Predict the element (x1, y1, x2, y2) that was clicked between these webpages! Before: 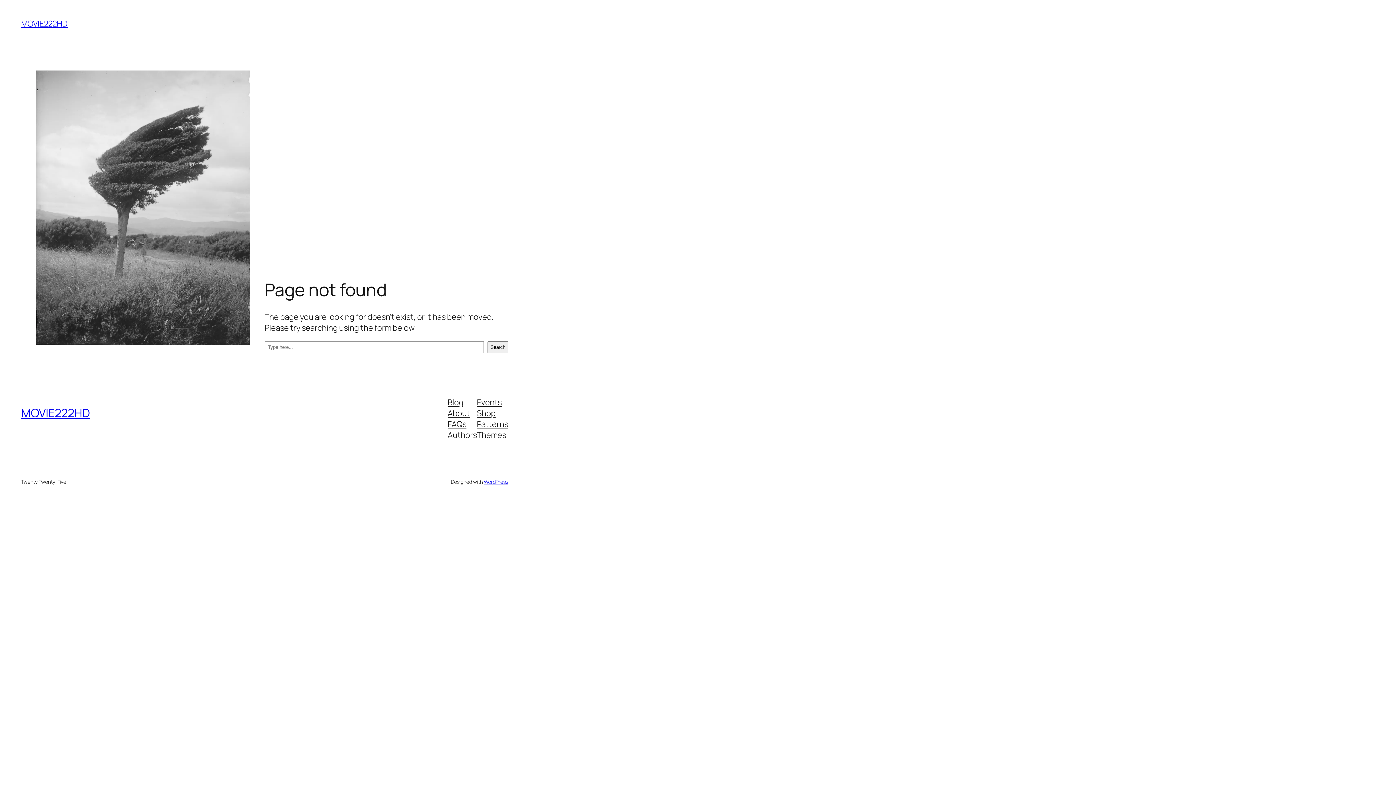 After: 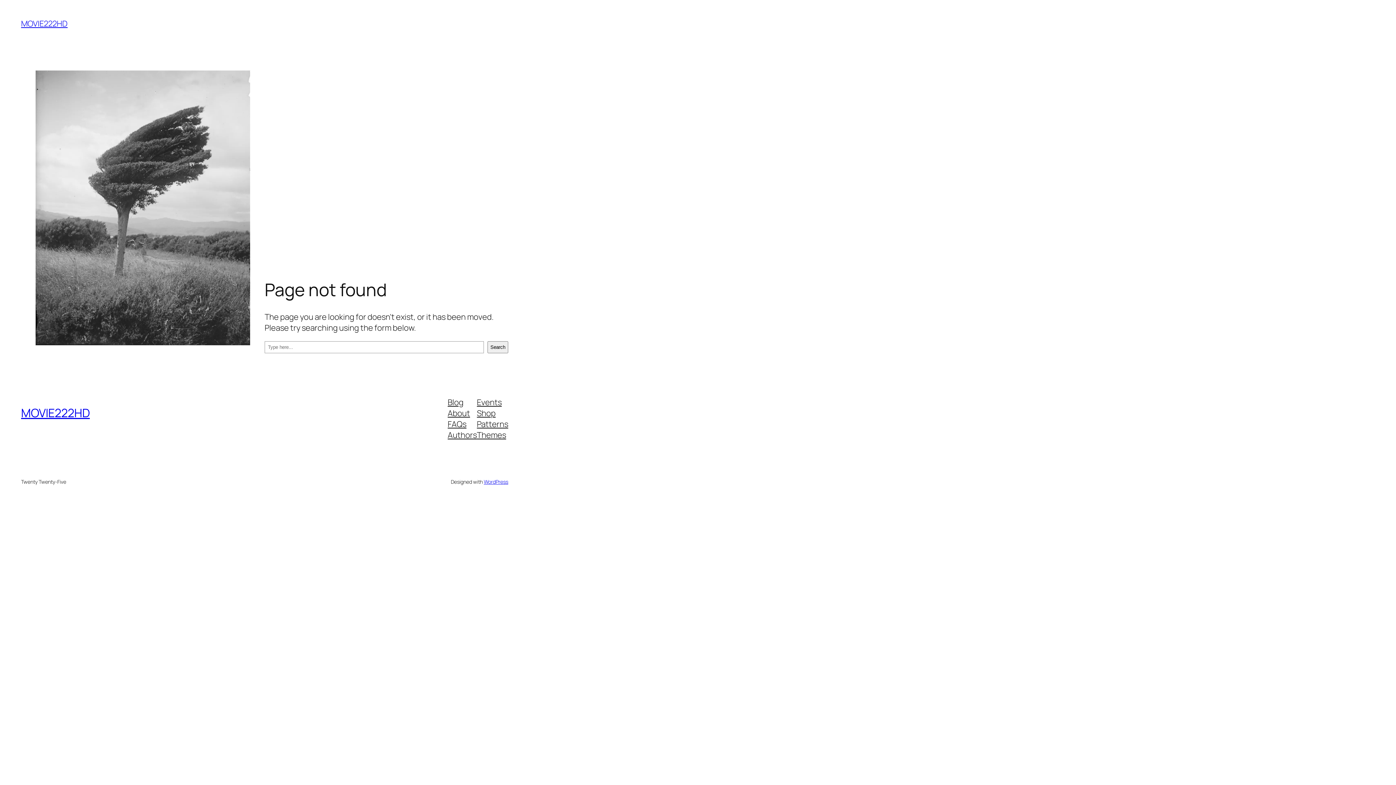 Action: label: Shop bbox: (477, 407, 495, 418)